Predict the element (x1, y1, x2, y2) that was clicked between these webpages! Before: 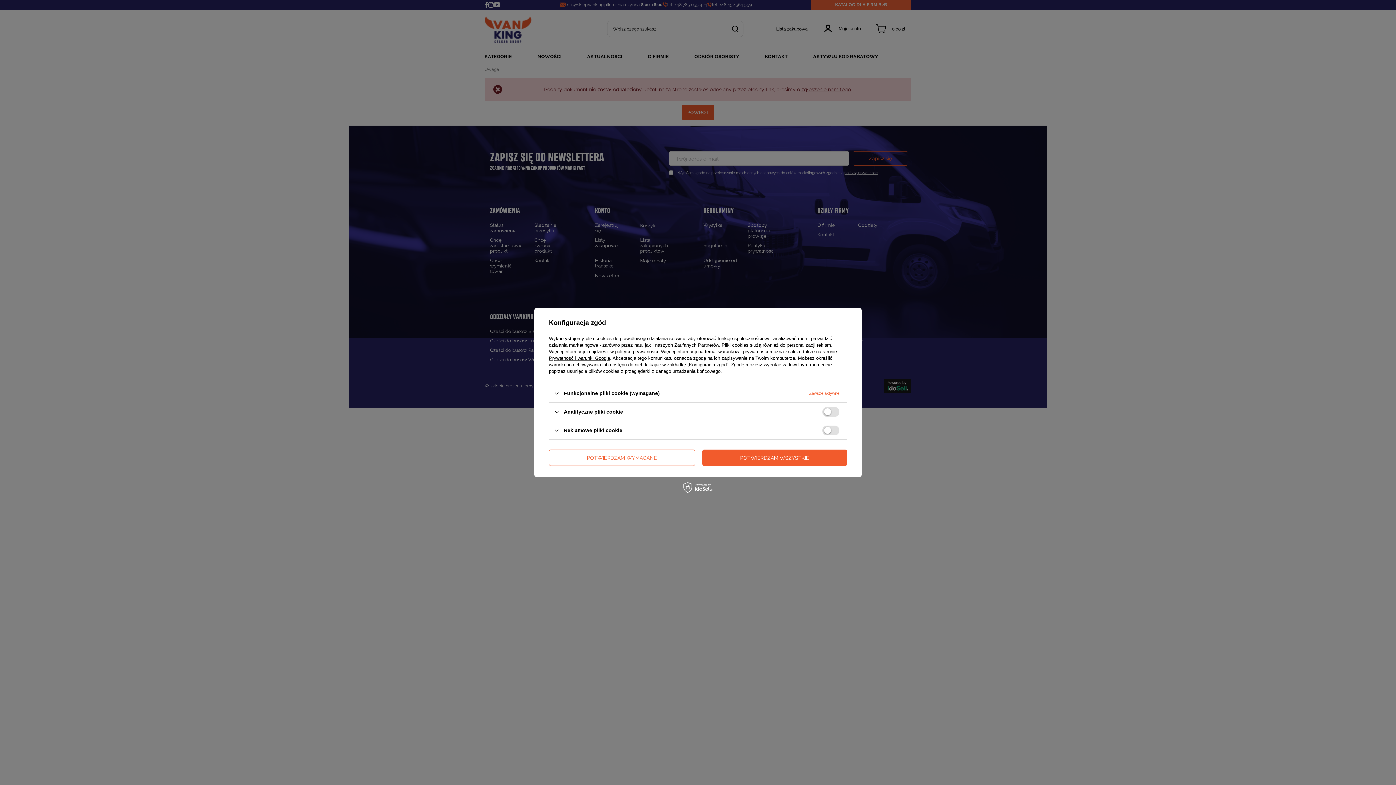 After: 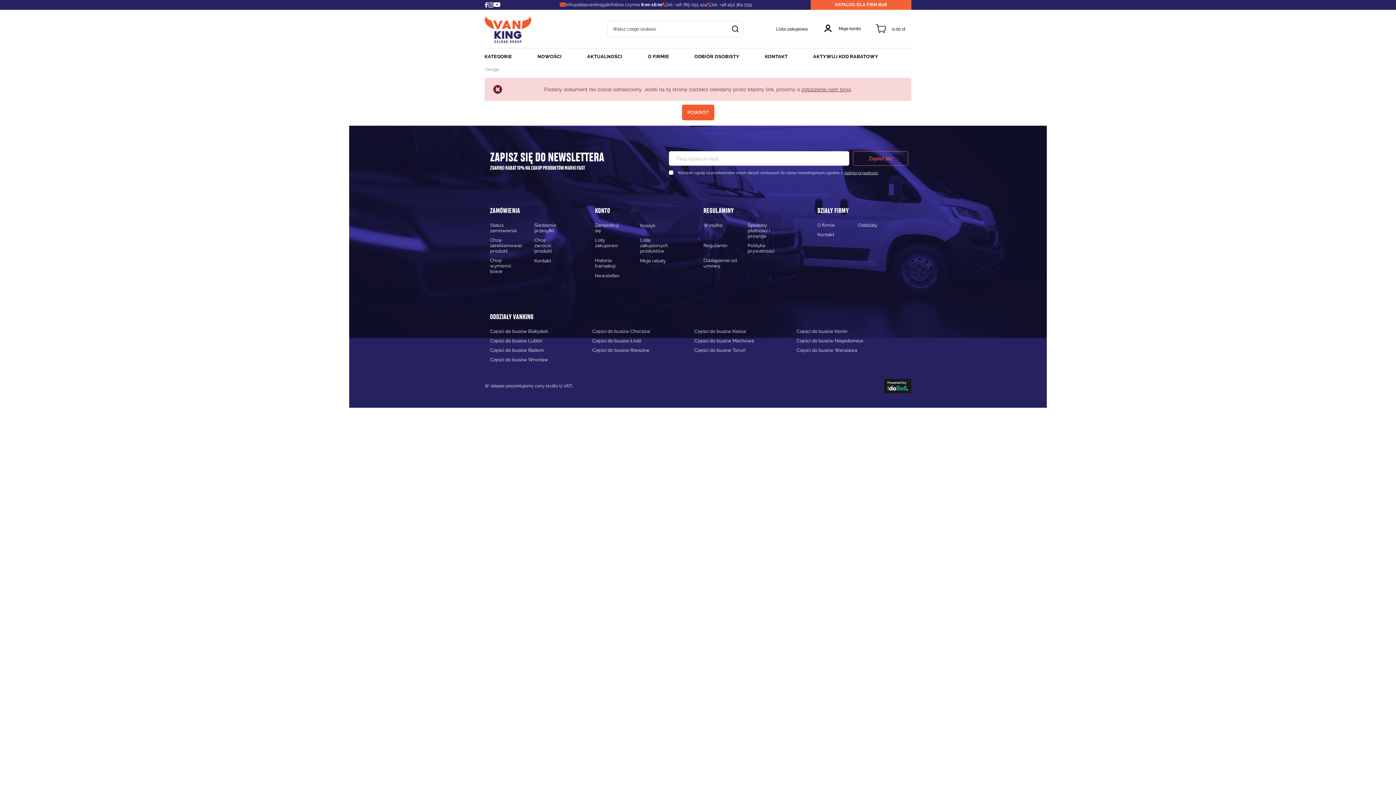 Action: label: POTWIERDZAM WSZYSTKIE bbox: (702, 449, 847, 466)